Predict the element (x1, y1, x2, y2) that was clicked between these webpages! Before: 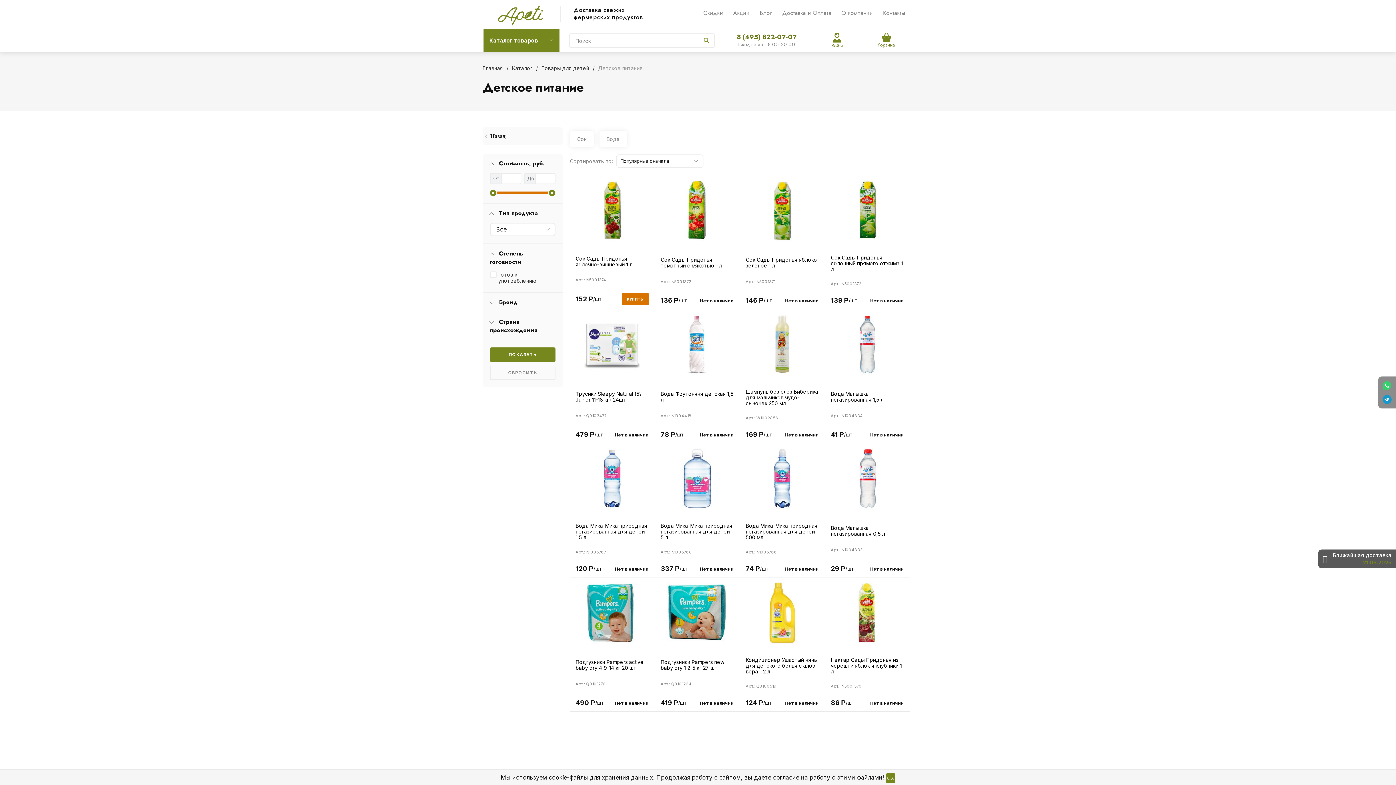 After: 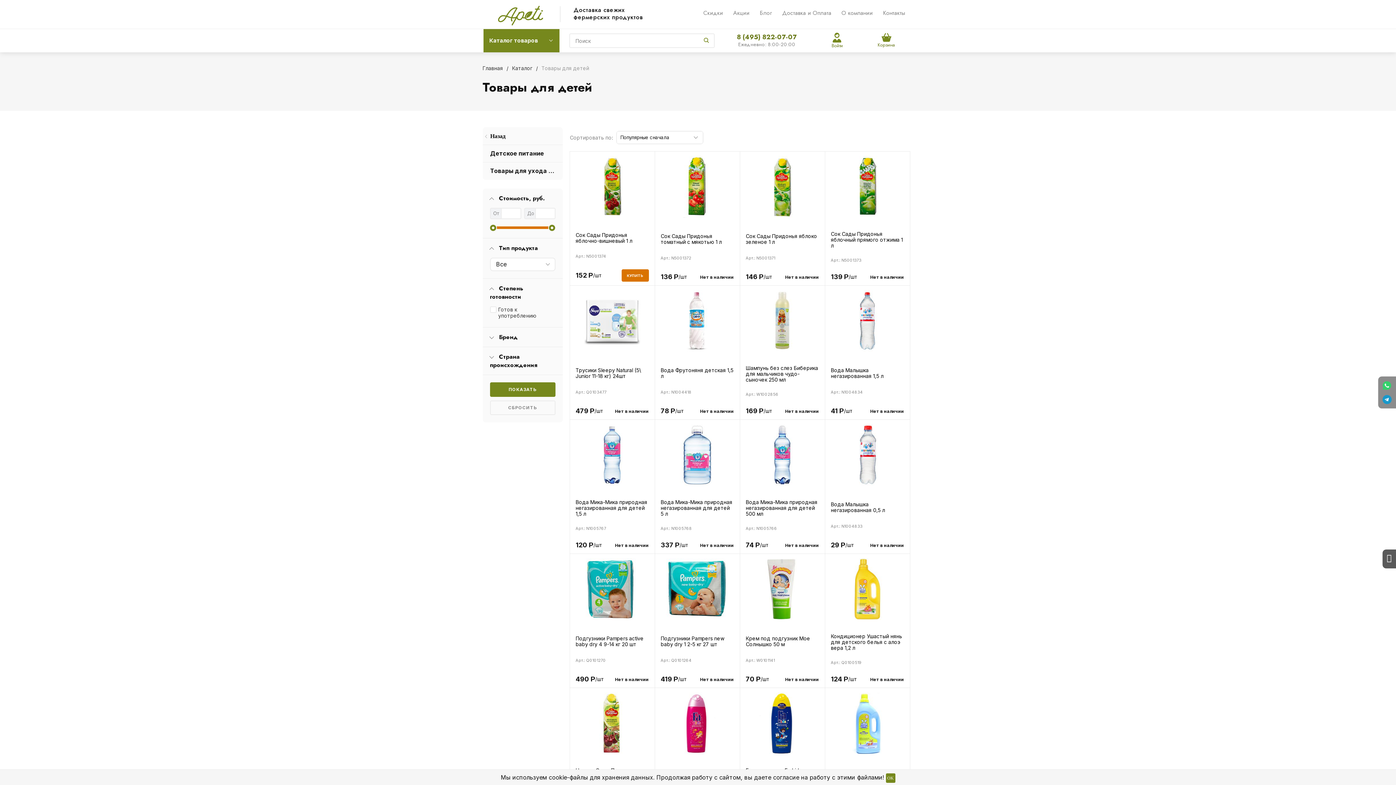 Action: bbox: (541, 65, 589, 71) label: Товары для детей